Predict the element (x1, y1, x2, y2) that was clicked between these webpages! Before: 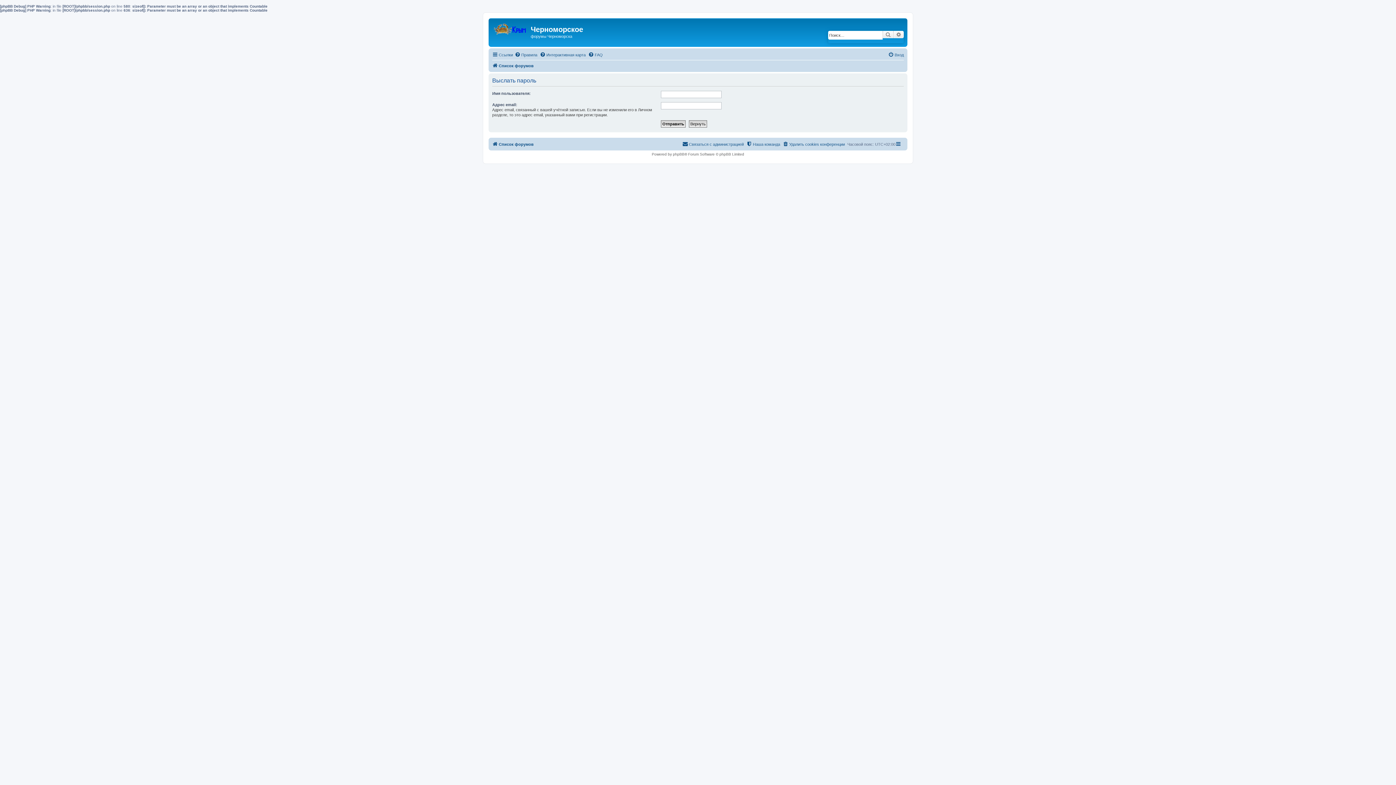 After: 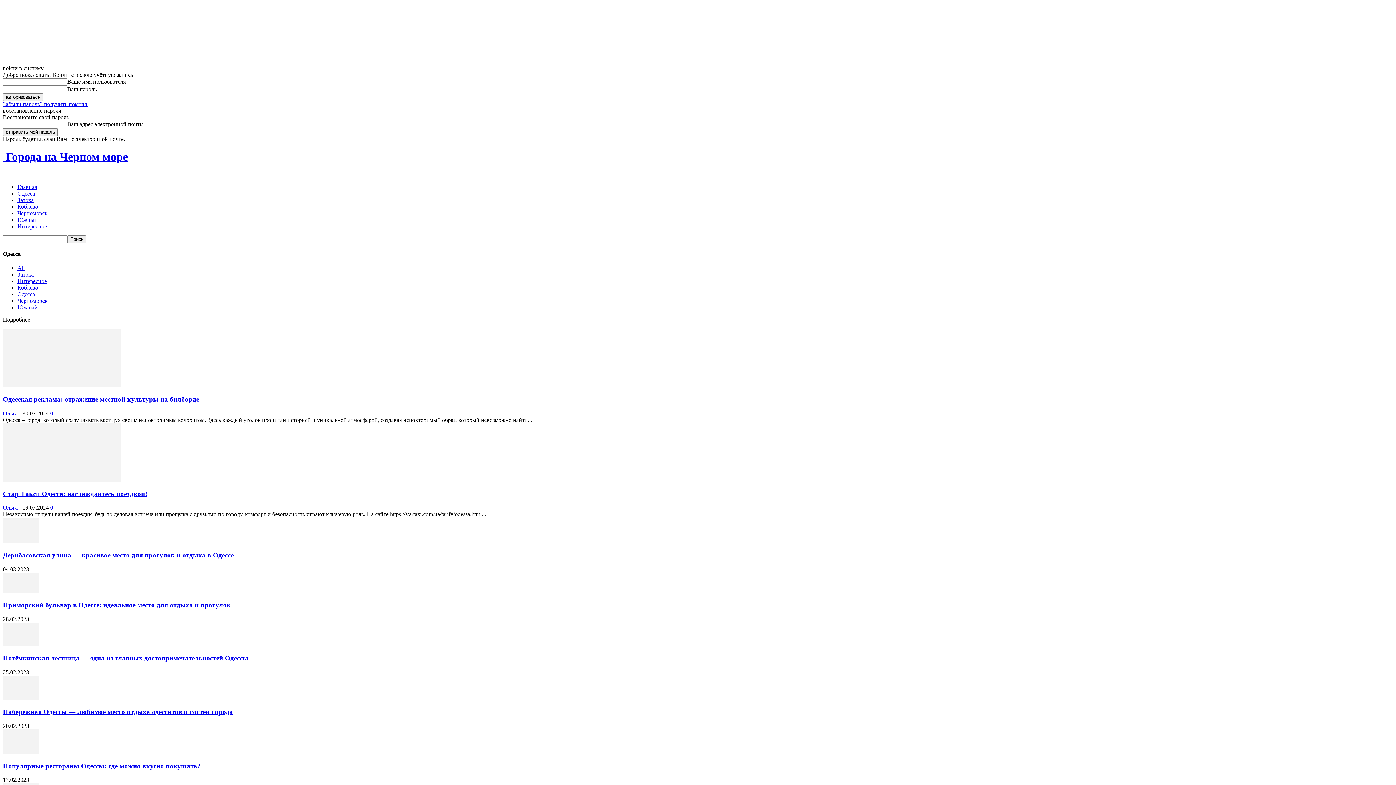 Action: bbox: (490, 20, 530, 34)